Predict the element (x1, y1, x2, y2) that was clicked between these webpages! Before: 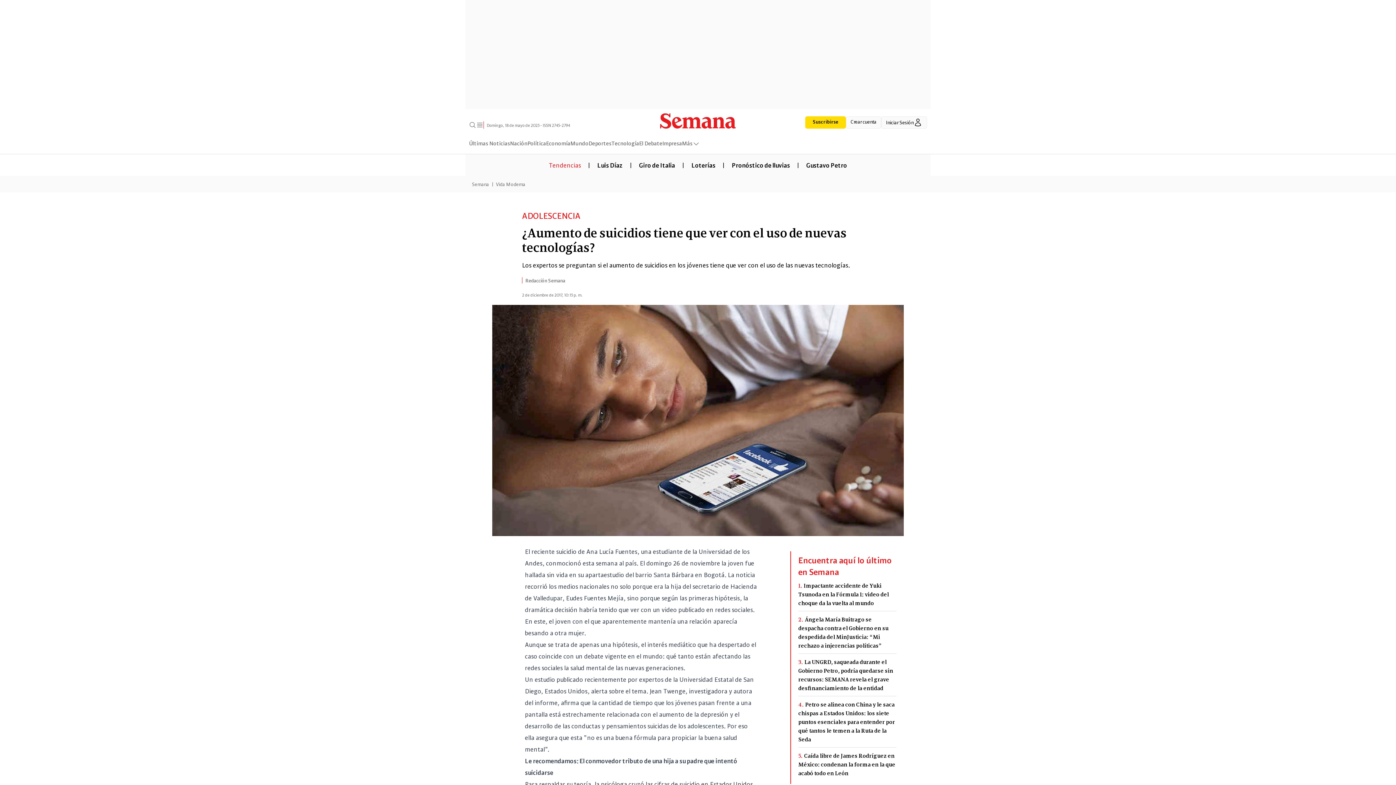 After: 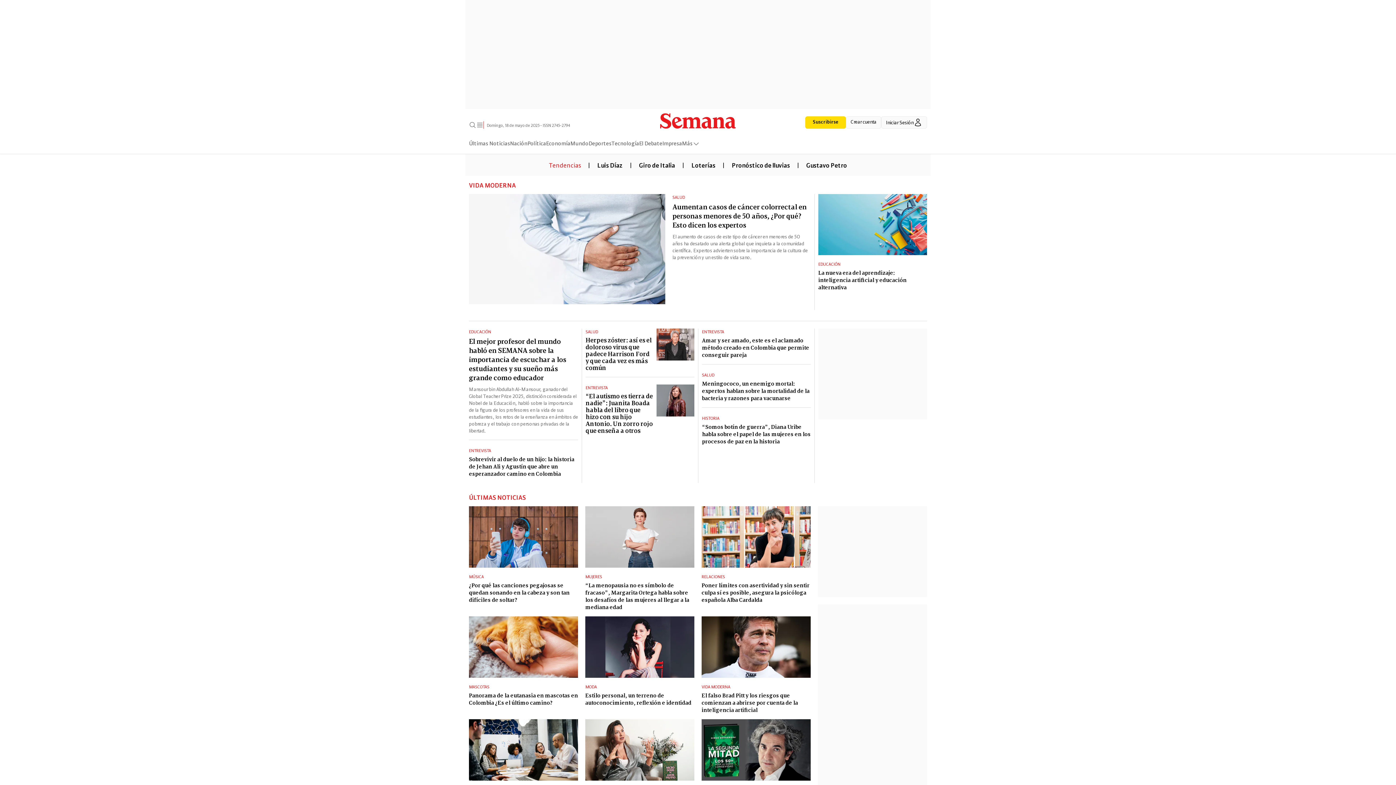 Action: label: Vida Moderna bbox: (493, 180, 528, 187)